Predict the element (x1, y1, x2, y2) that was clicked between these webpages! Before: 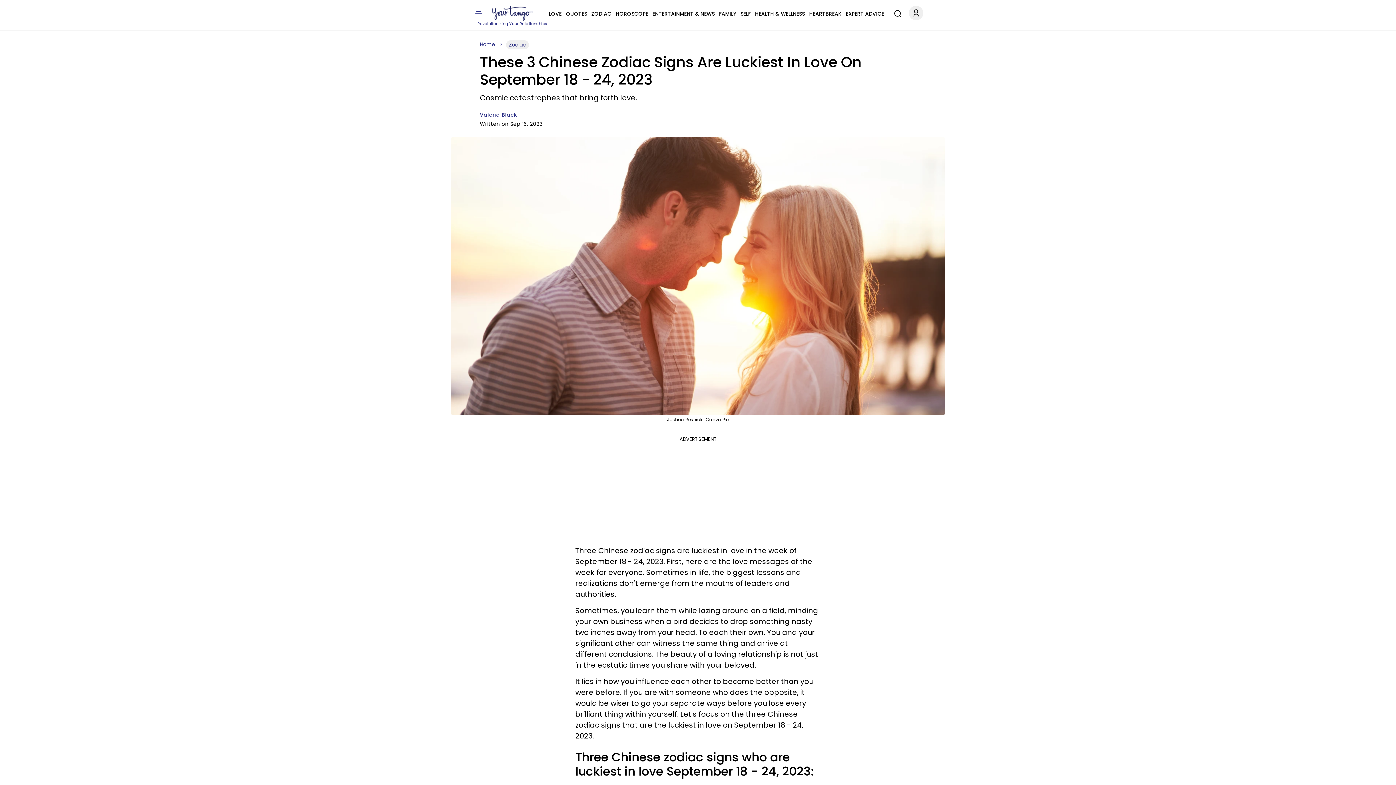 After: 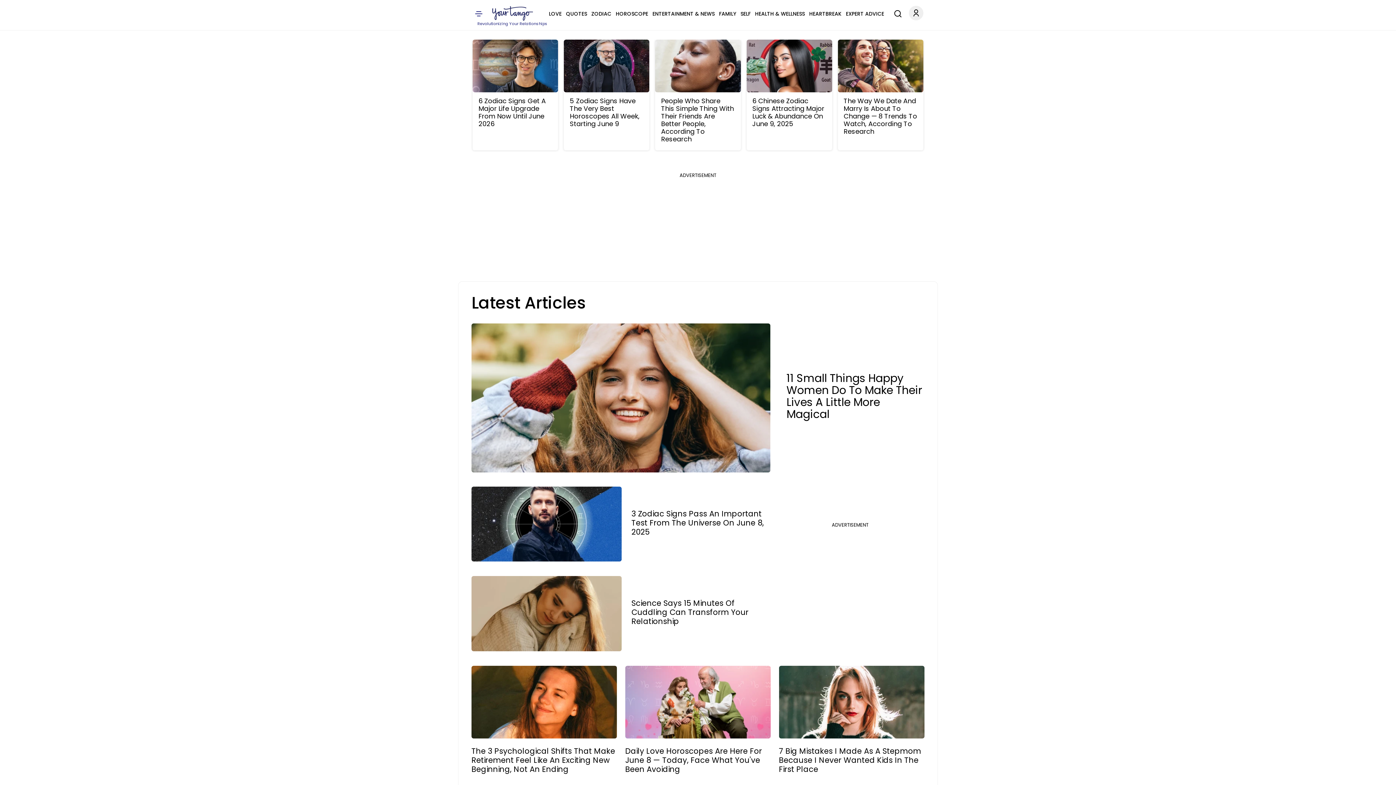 Action: label: Home bbox: (480, 40, 495, 48)